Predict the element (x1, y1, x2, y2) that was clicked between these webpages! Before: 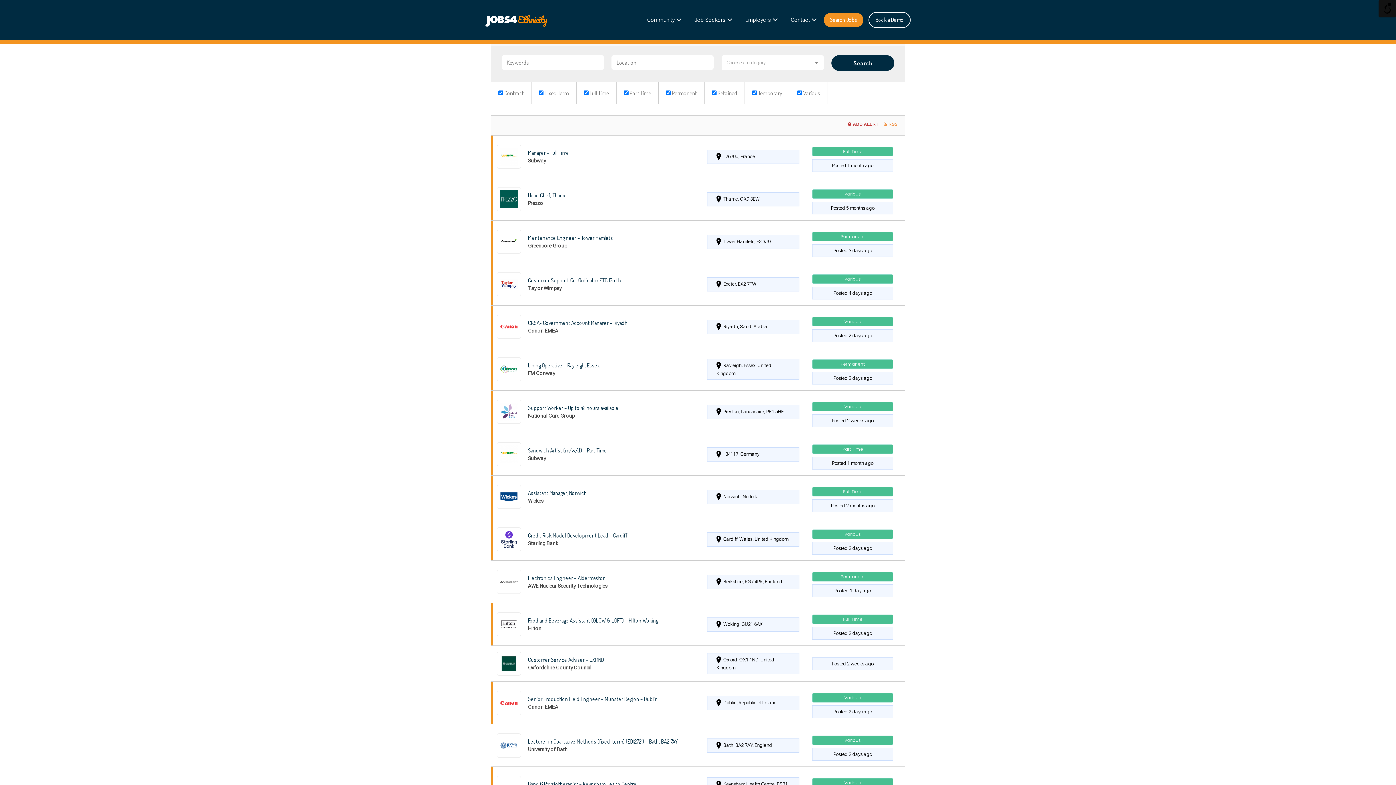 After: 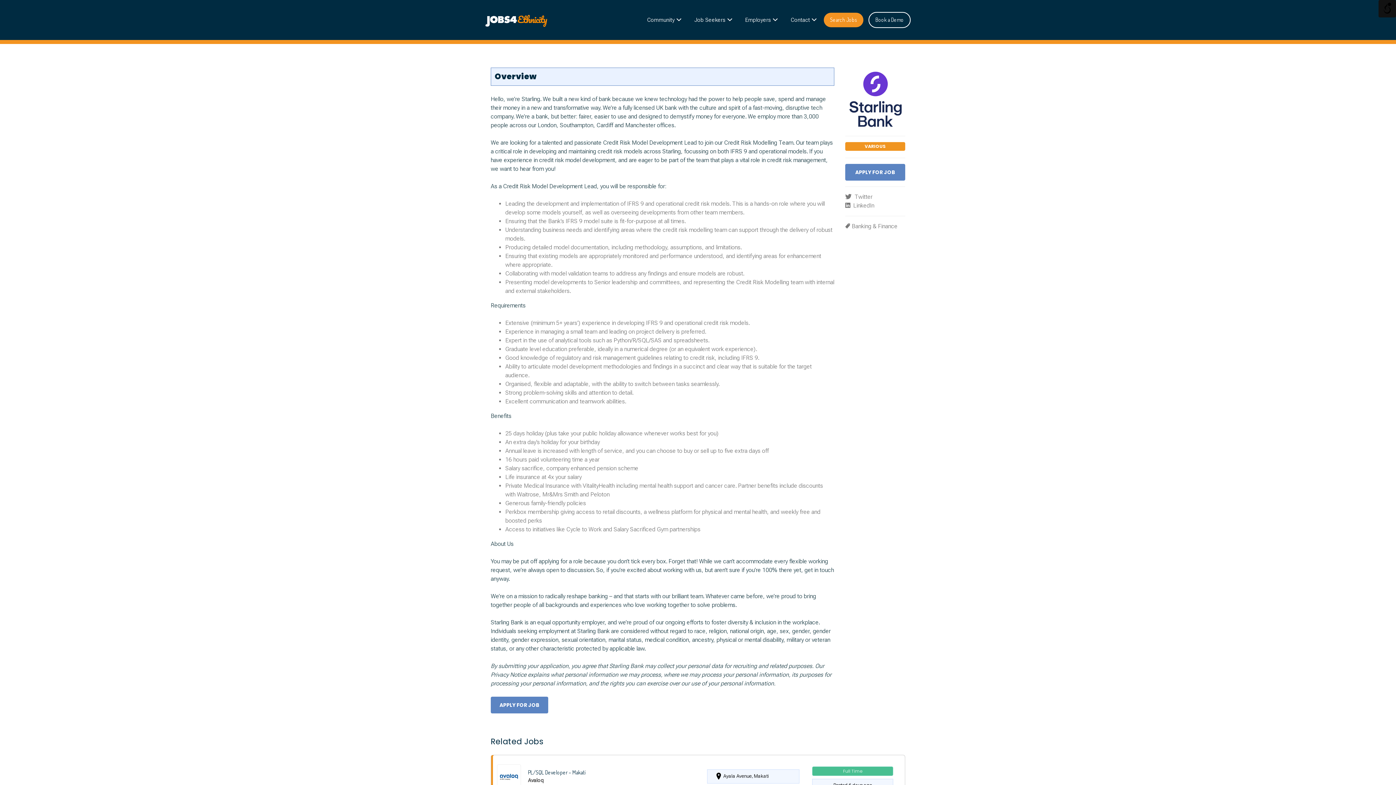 Action: bbox: (491, 518, 905, 560)